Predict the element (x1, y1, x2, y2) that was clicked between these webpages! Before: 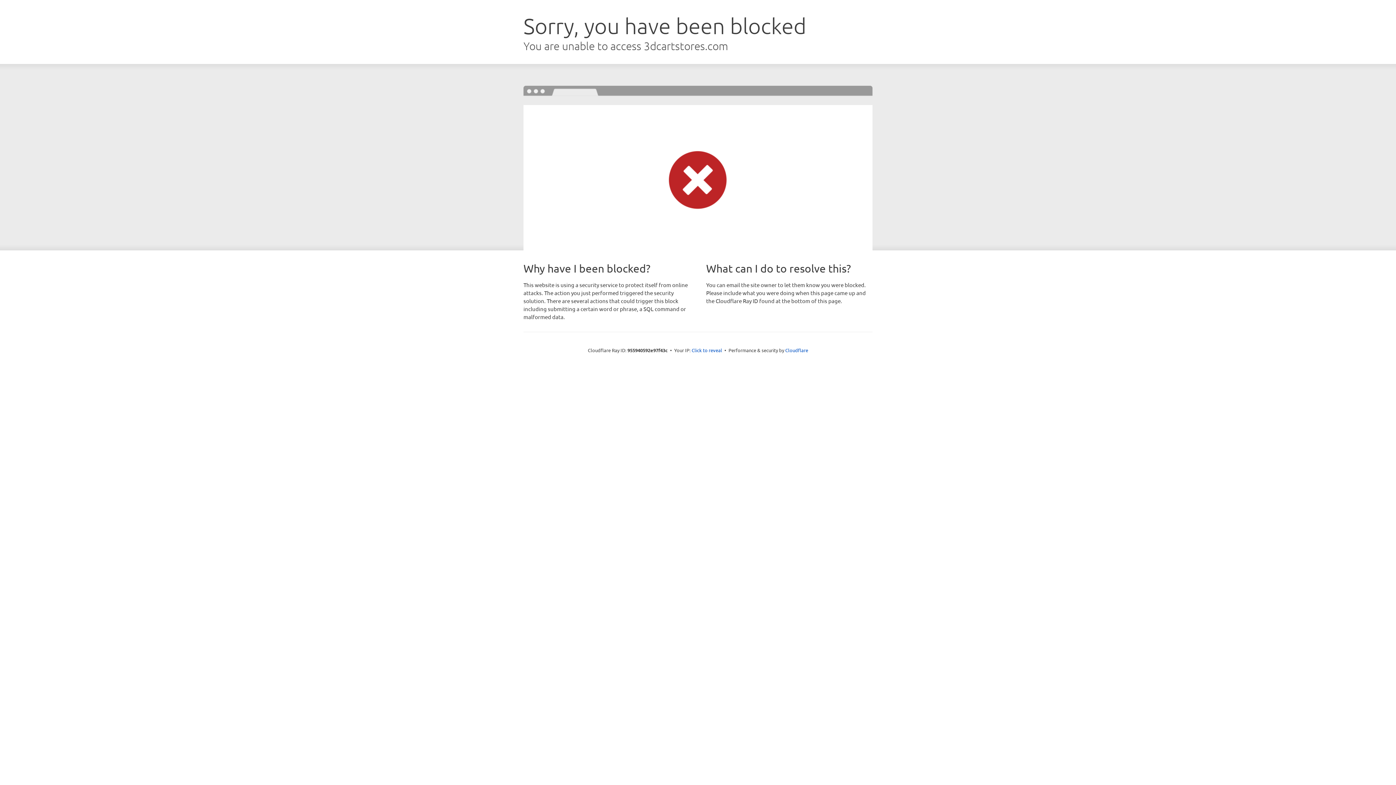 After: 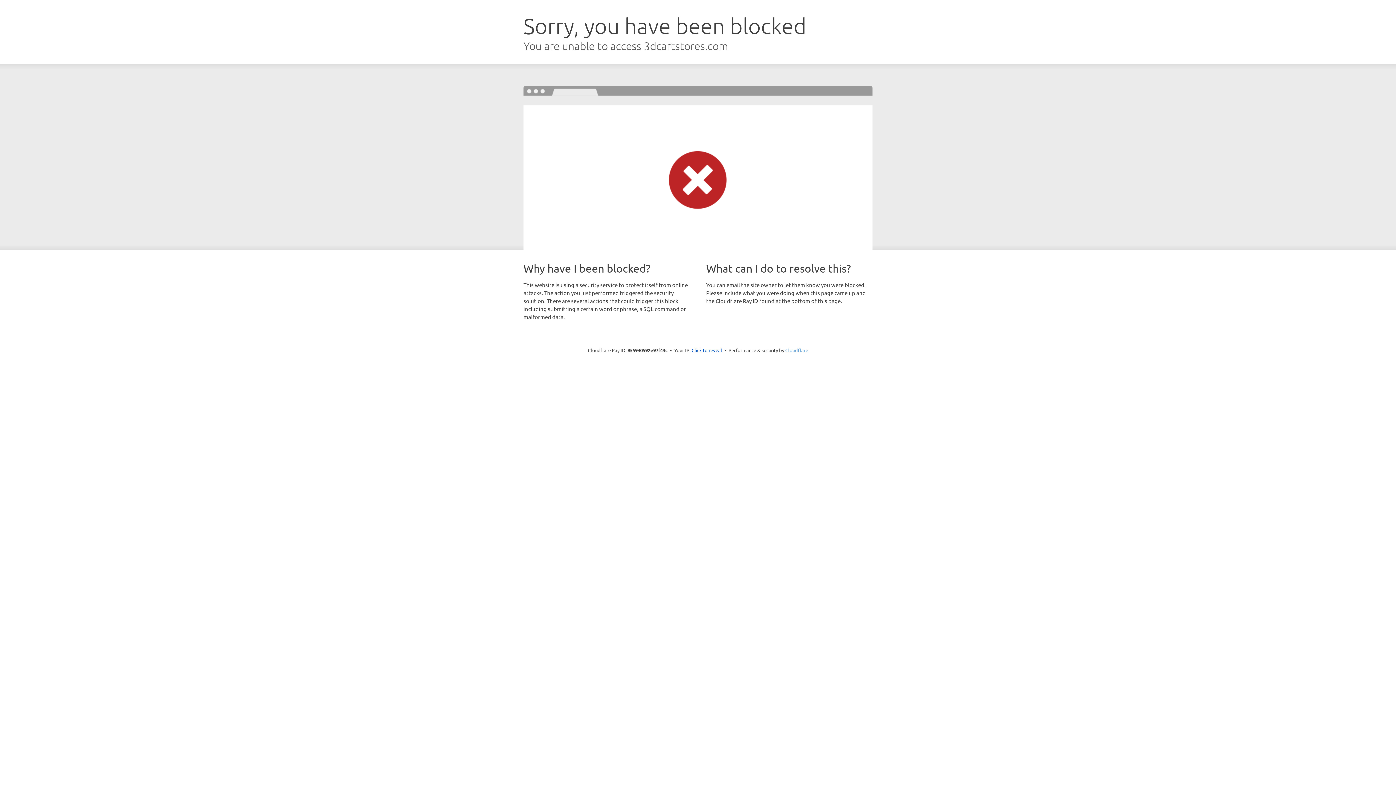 Action: bbox: (785, 347, 808, 353) label: Cloudflare